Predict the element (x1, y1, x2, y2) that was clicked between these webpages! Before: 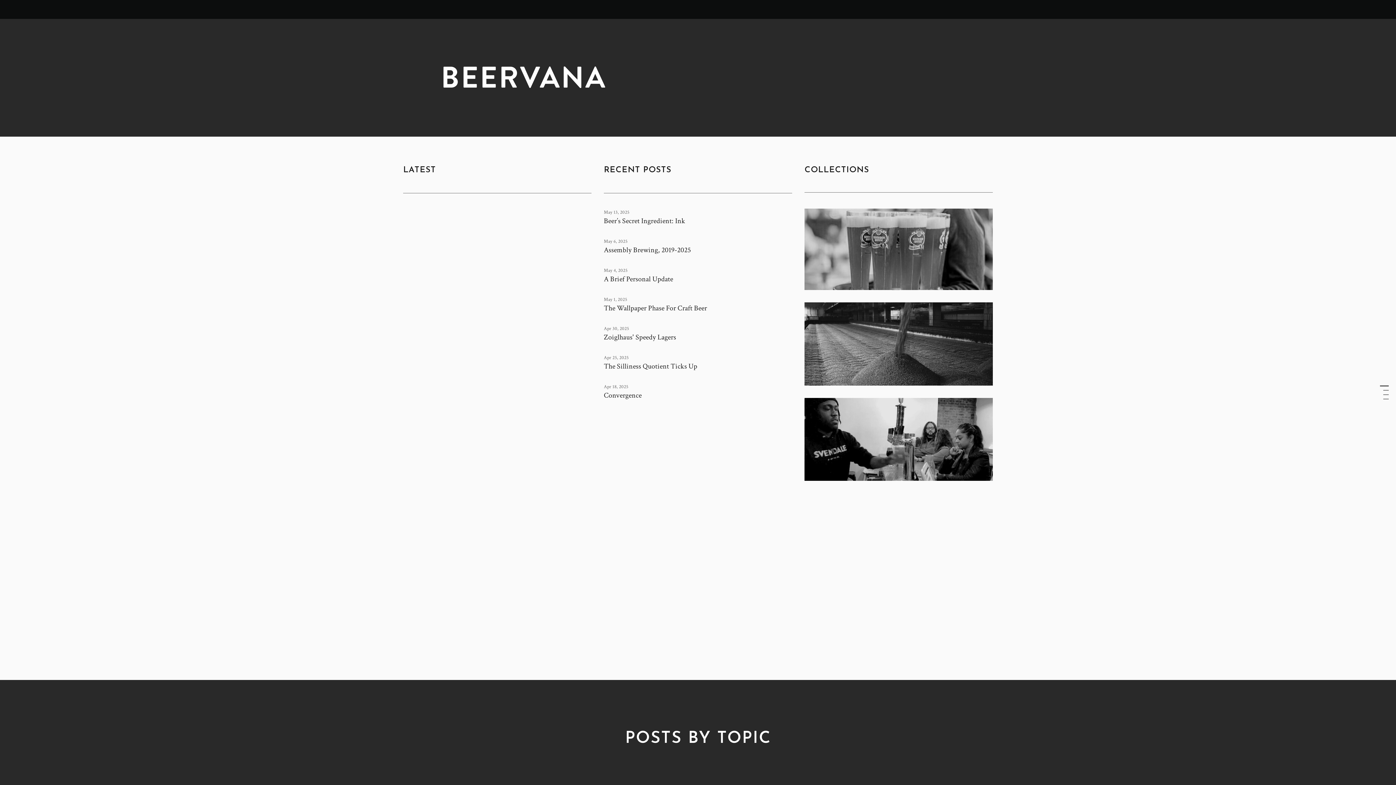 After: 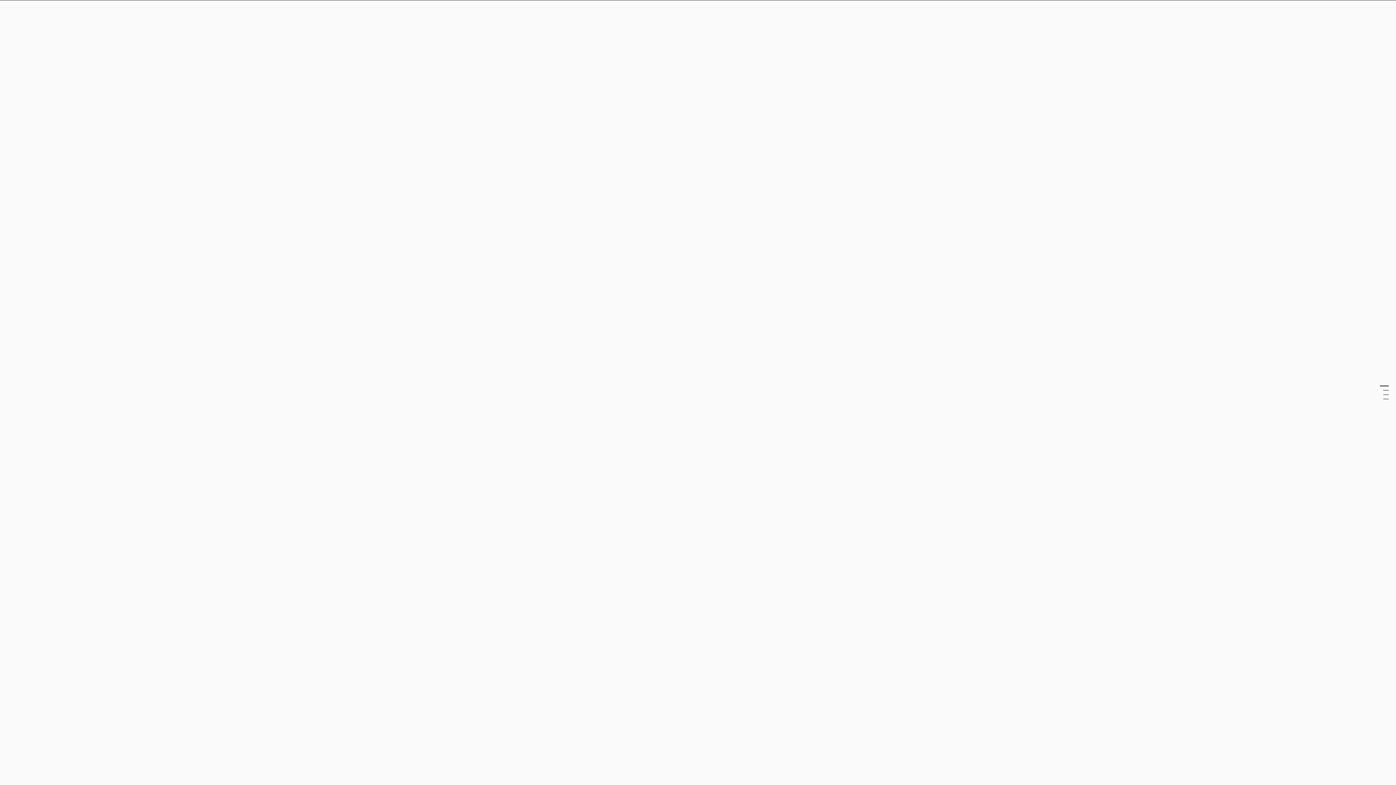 Action: bbox: (1380, 397, 1389, 401)